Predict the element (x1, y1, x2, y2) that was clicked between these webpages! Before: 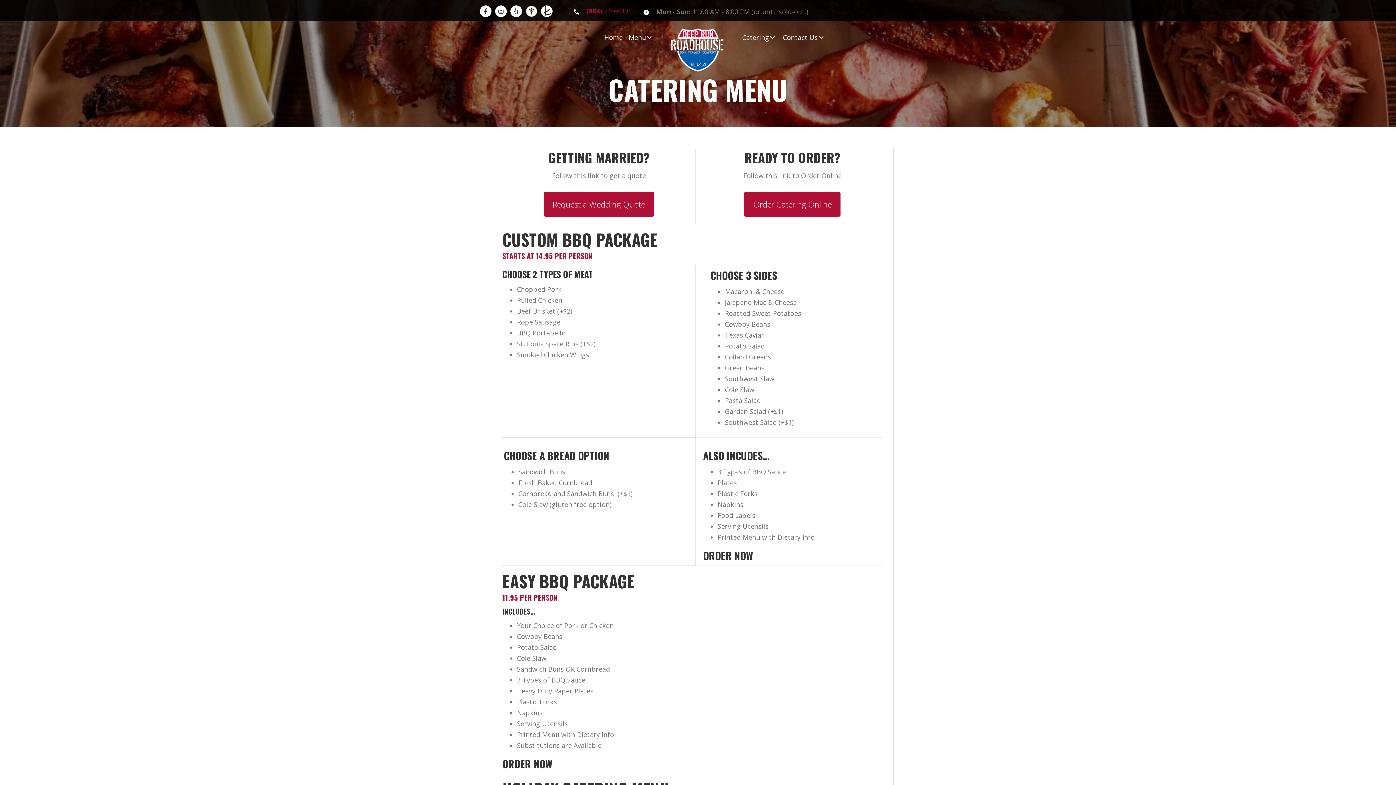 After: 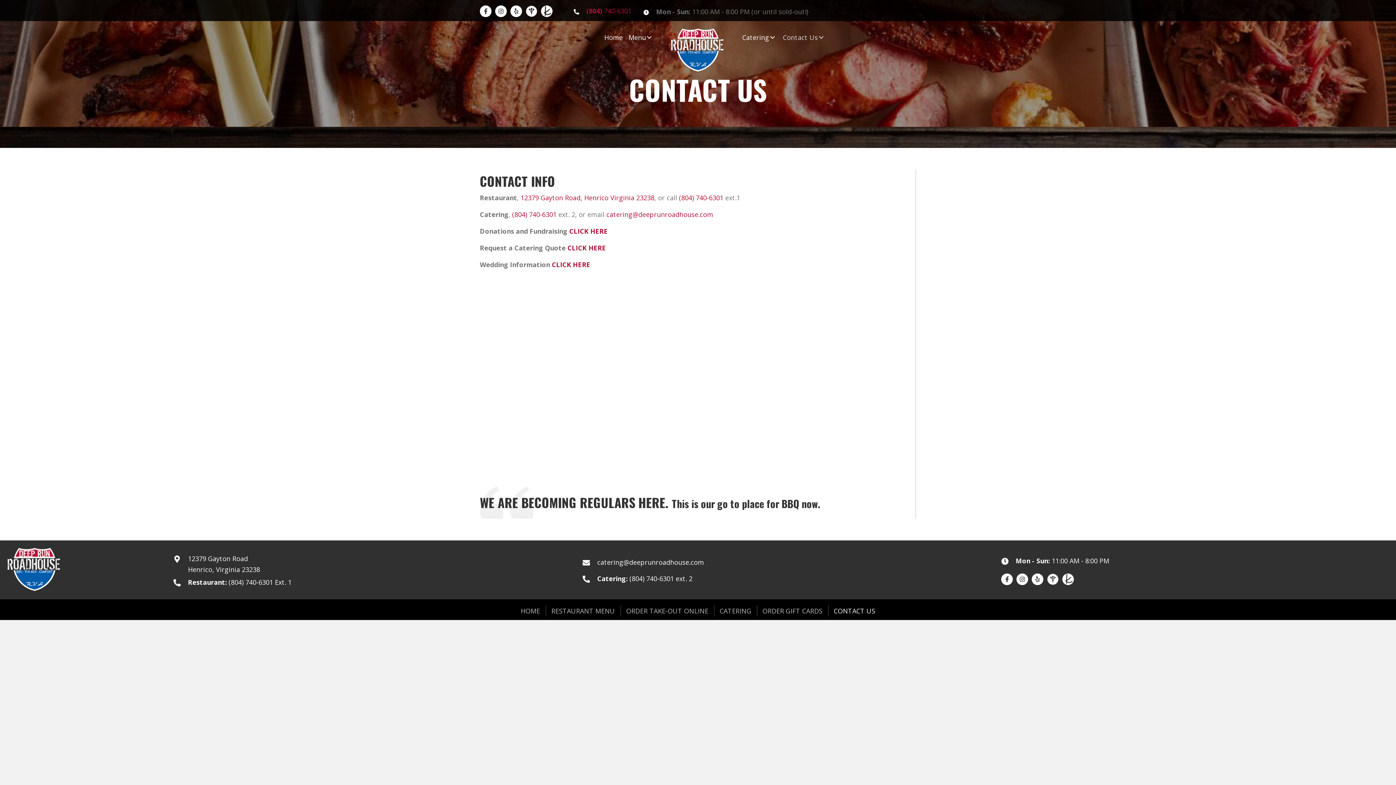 Action: label: Contact Us: submenu bbox: (817, 33, 825, 41)